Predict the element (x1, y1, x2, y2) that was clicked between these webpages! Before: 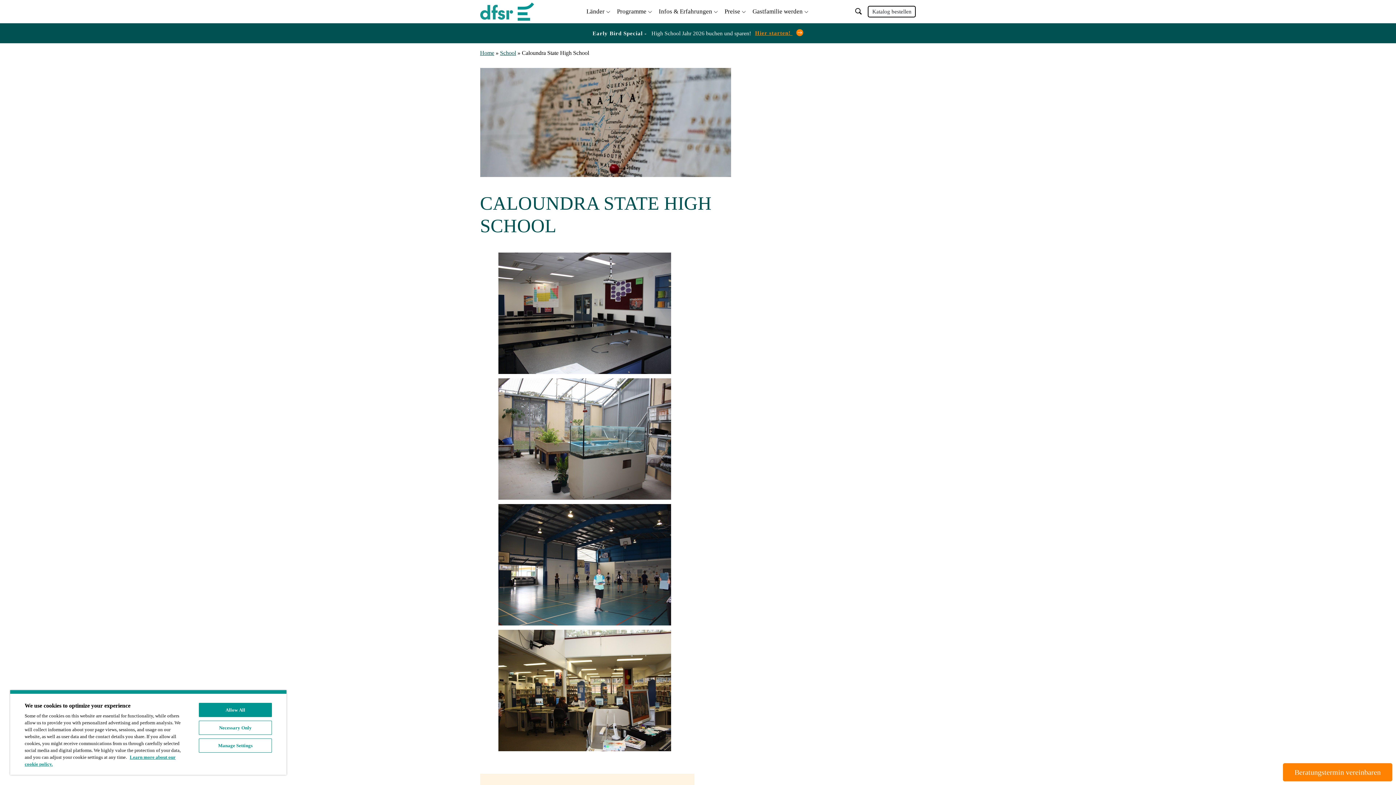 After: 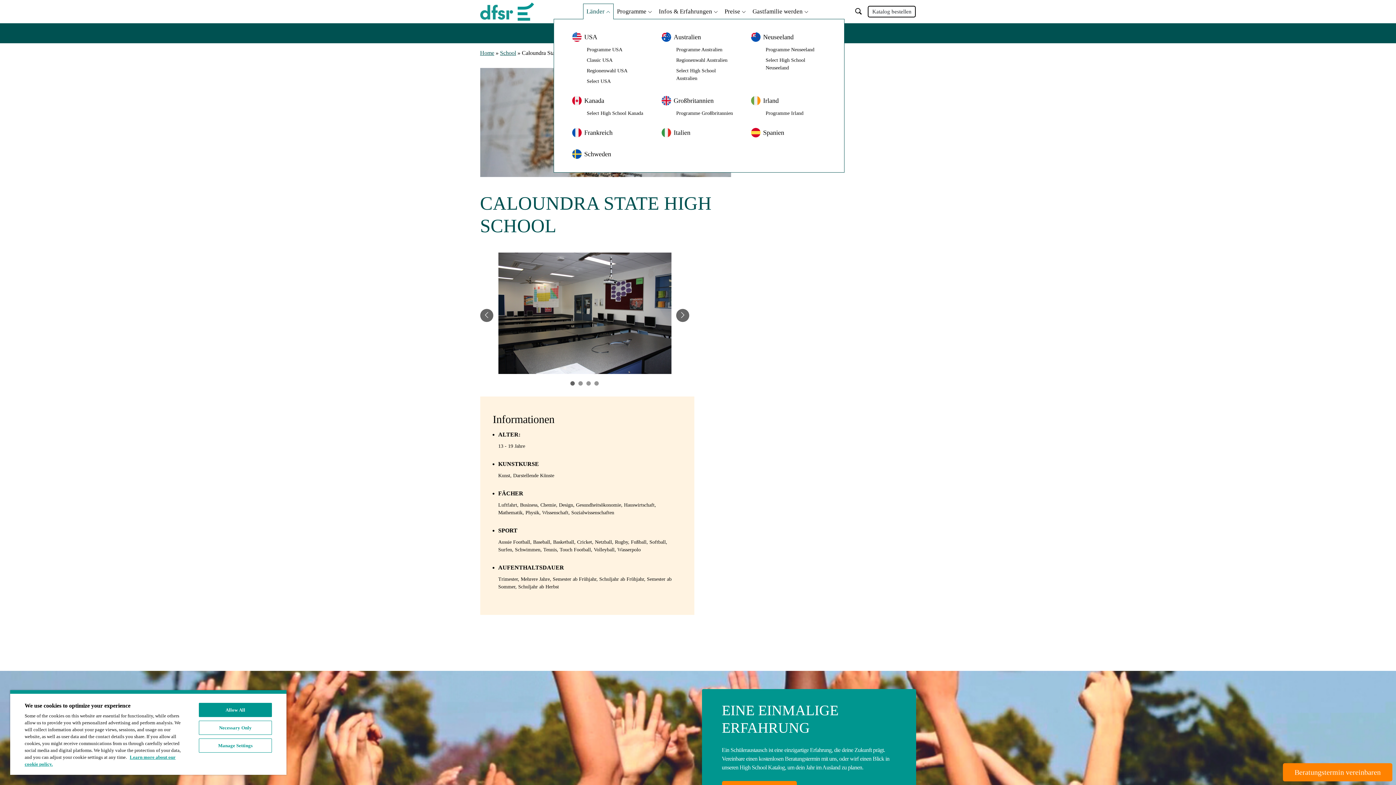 Action: label: Länder bbox: (583, 3, 613, 19)